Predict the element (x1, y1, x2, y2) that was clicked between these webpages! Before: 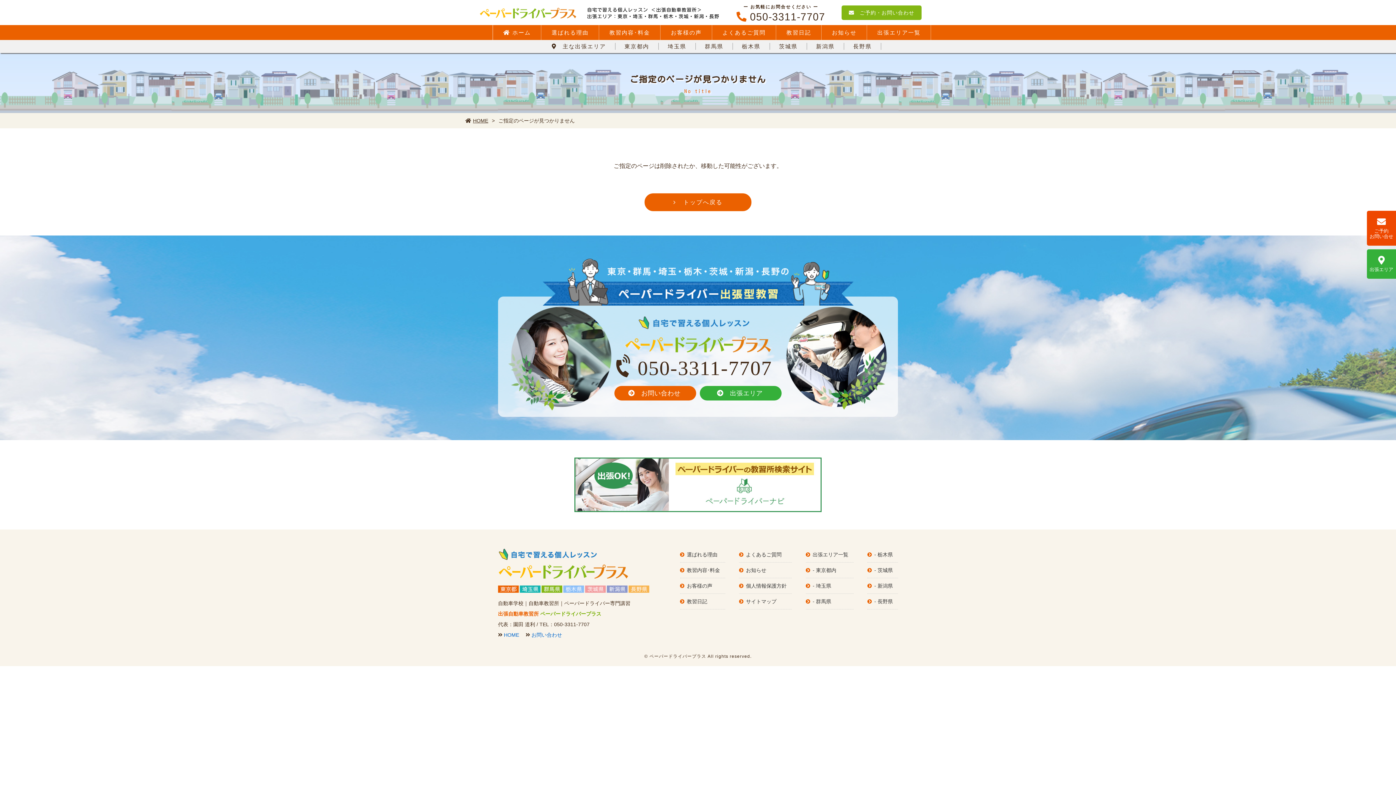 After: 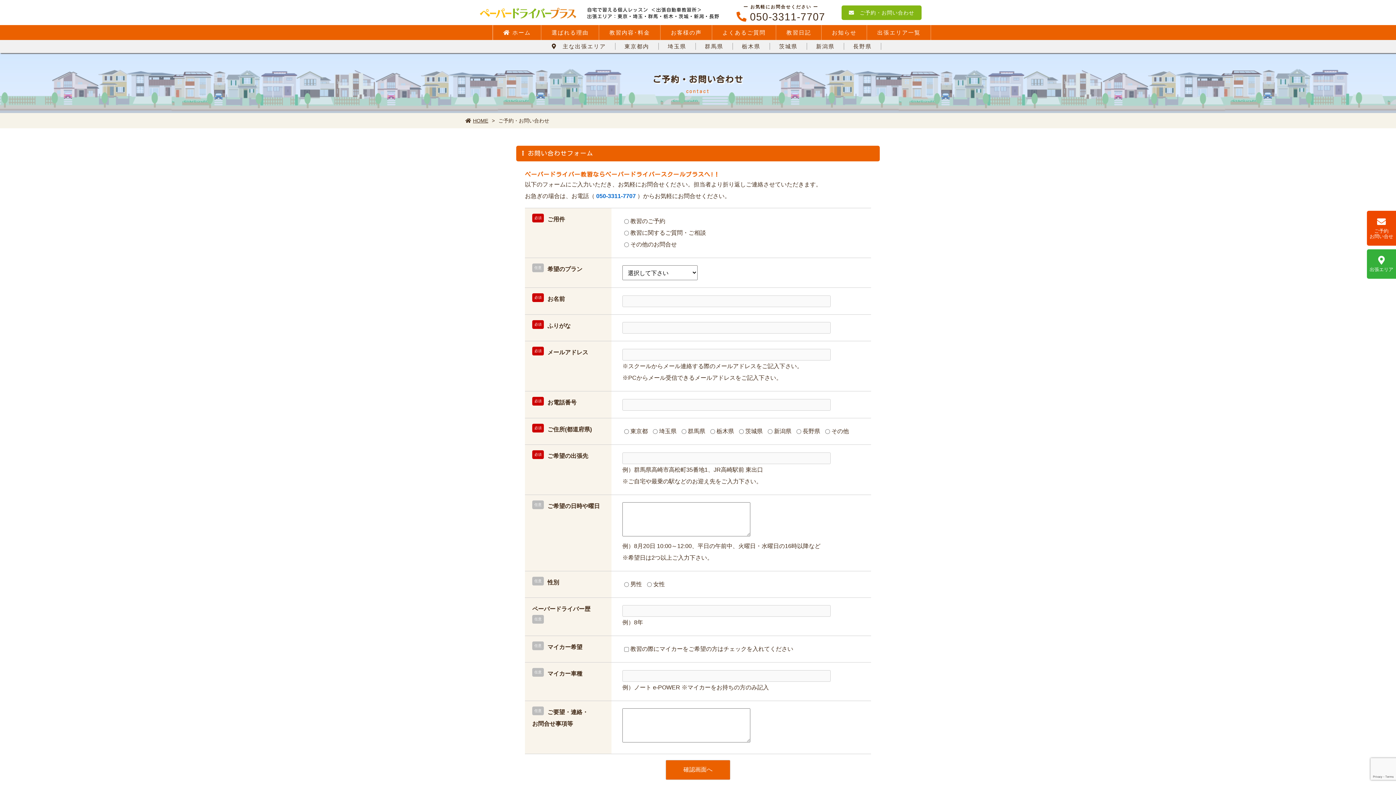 Action: label: 　お問い合わせ bbox: (614, 386, 696, 400)